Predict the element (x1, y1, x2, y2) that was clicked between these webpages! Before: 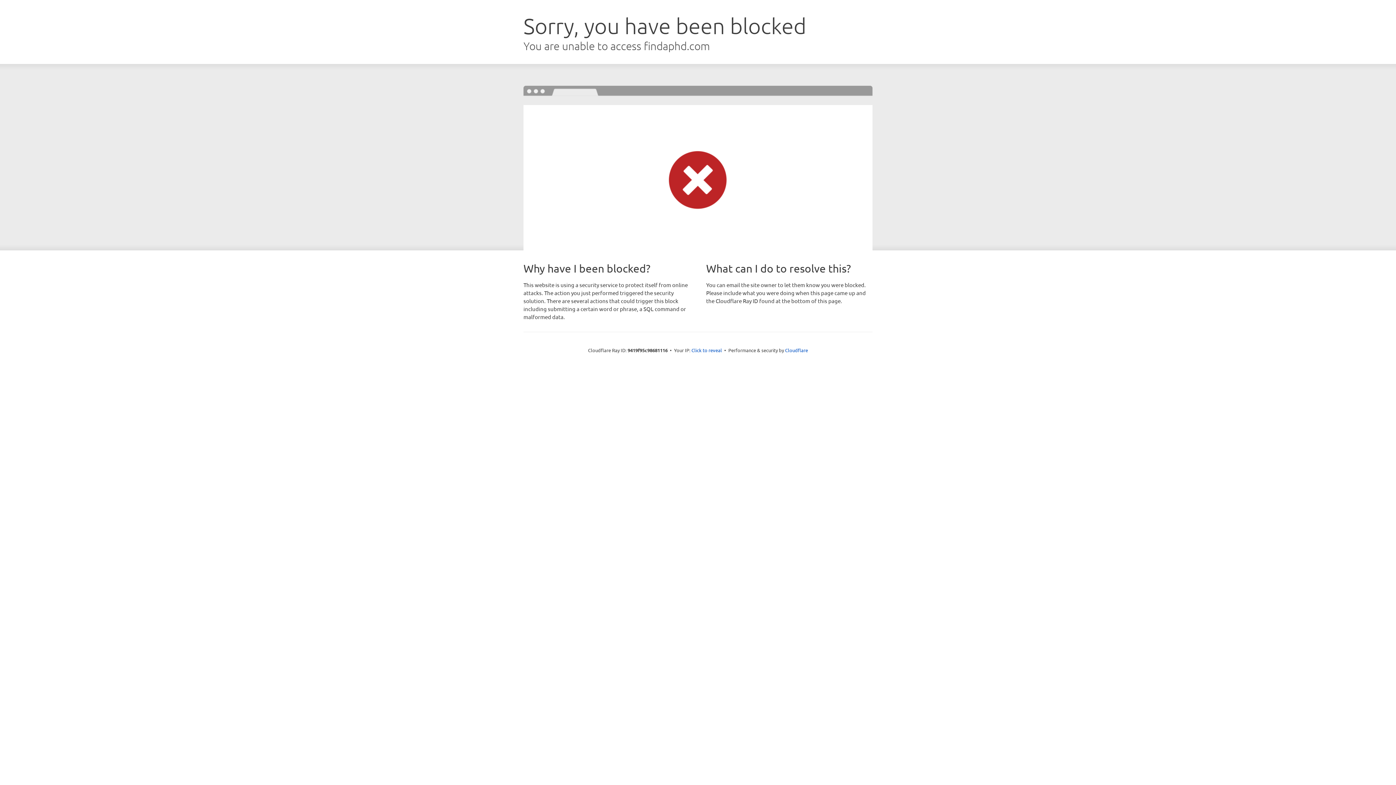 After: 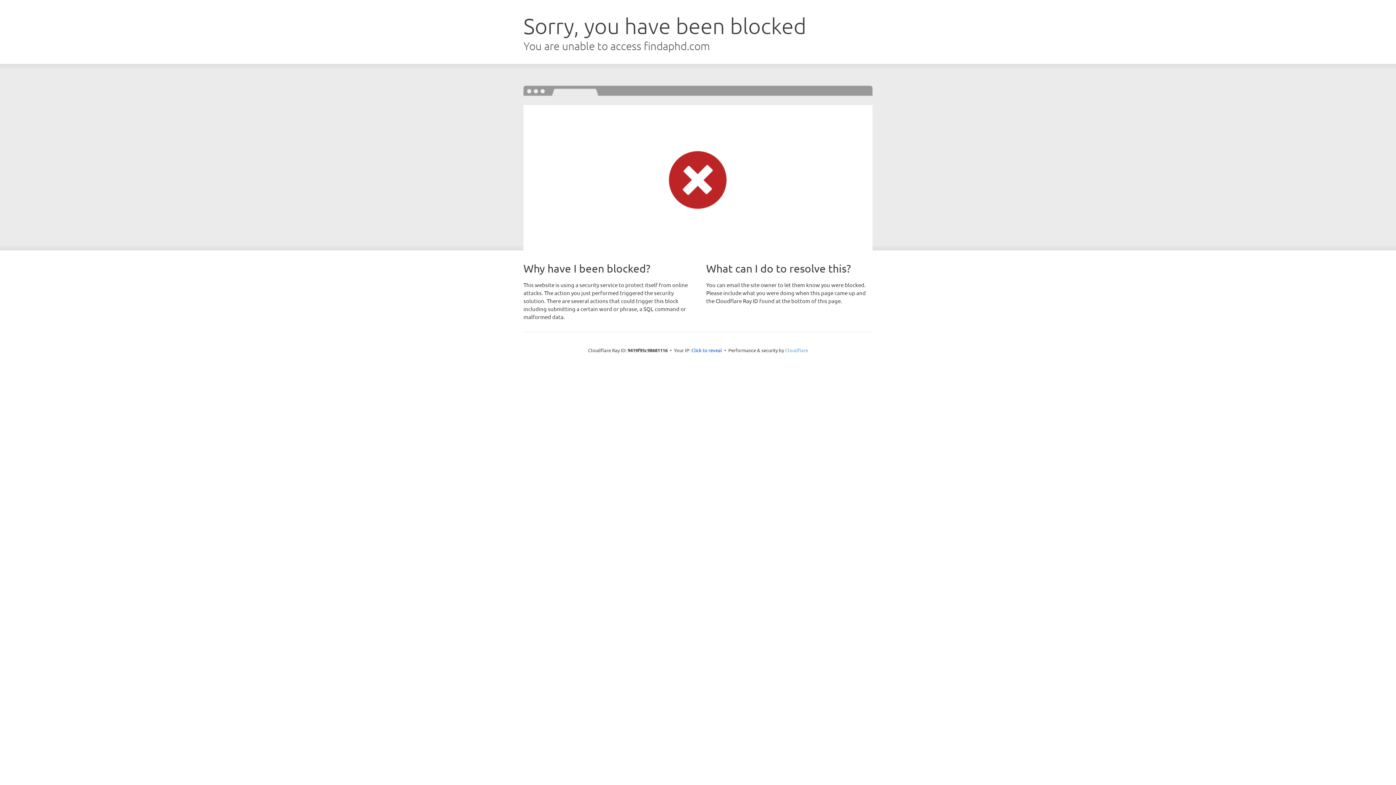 Action: label: Cloudflare bbox: (785, 347, 808, 353)